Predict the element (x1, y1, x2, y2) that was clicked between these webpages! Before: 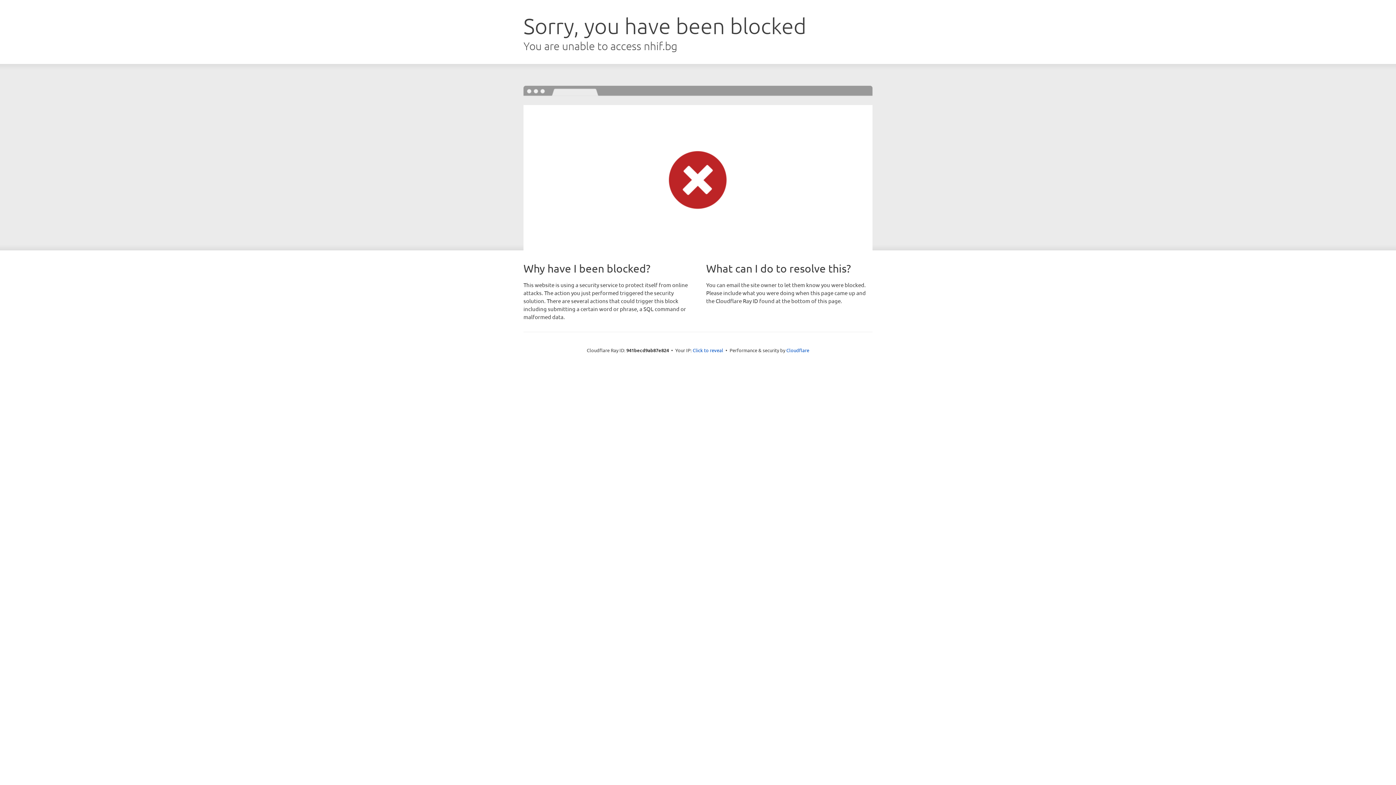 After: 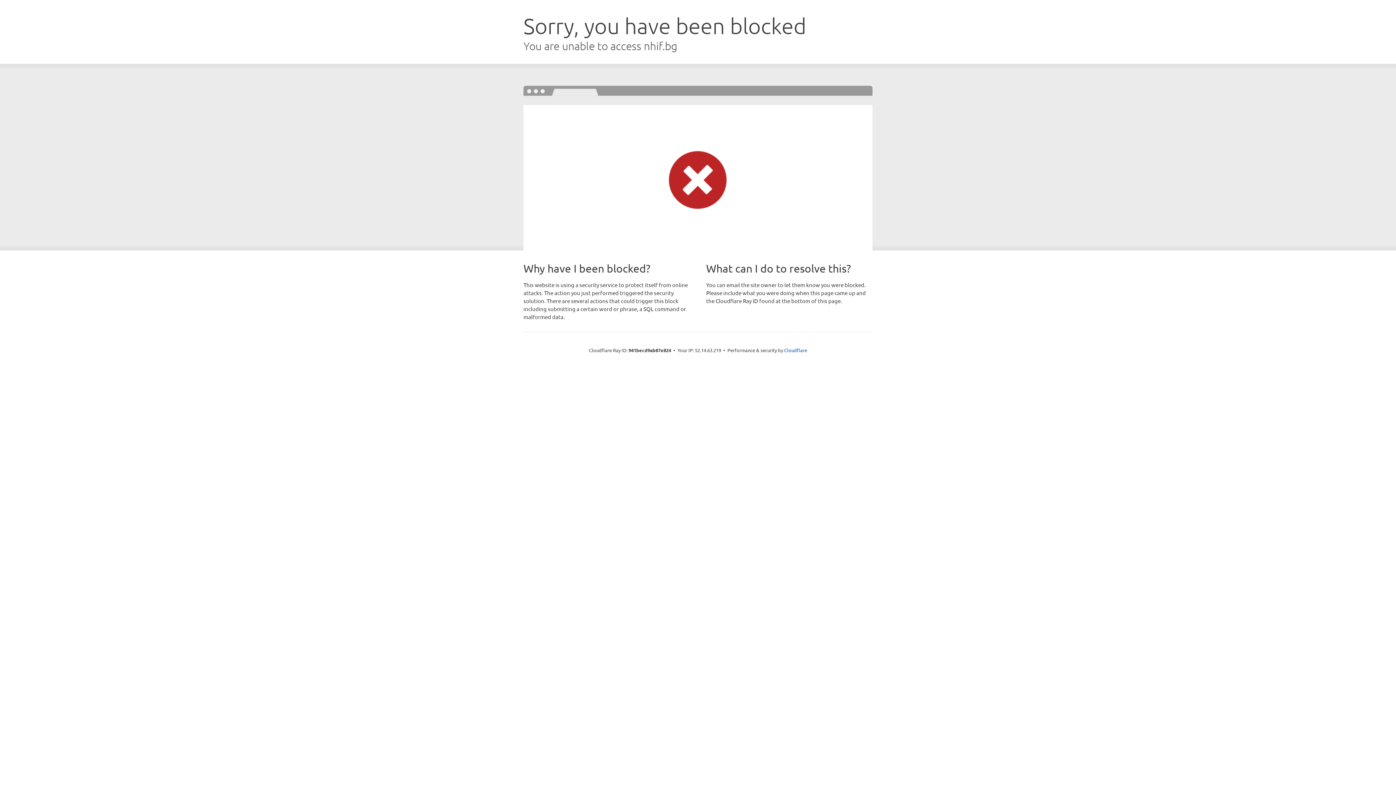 Action: label: Click to reveal bbox: (692, 346, 723, 353)